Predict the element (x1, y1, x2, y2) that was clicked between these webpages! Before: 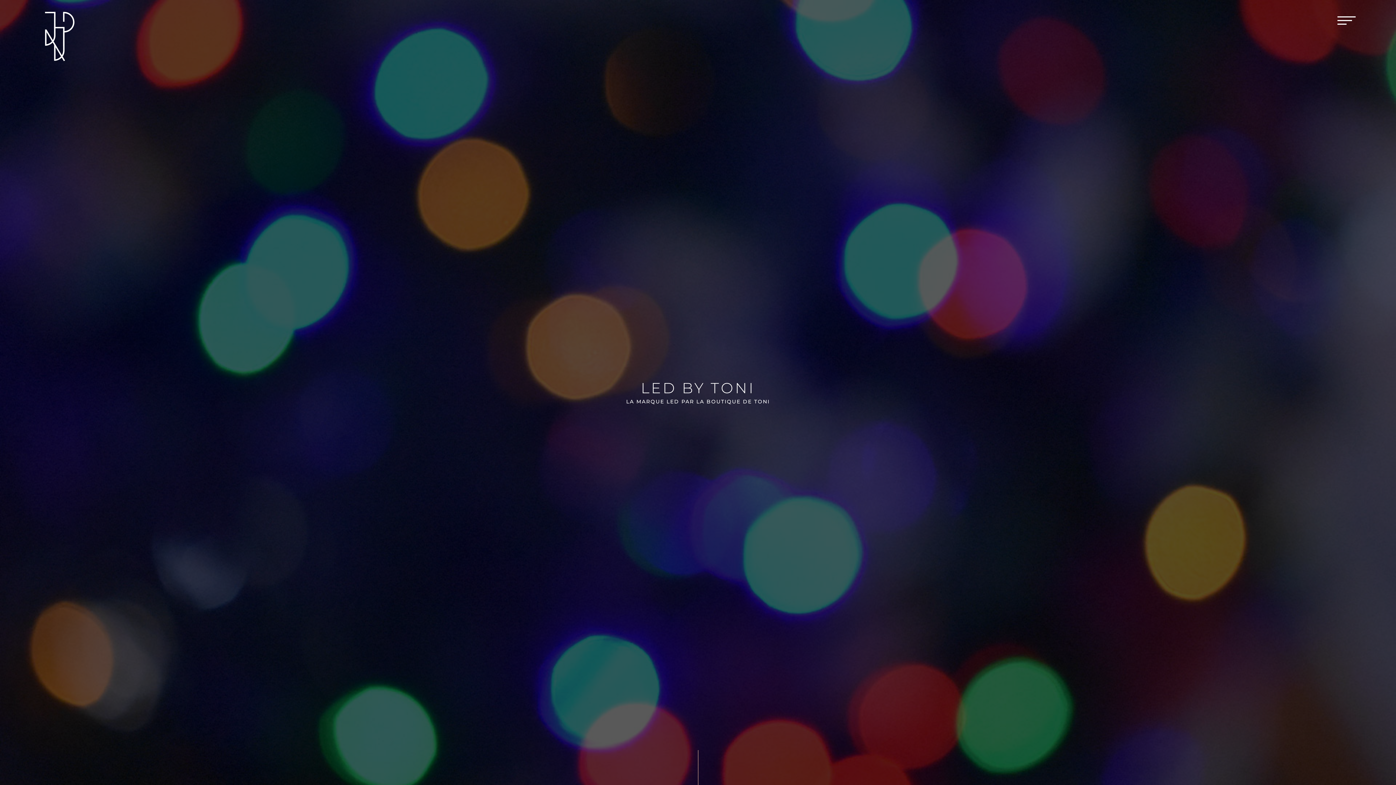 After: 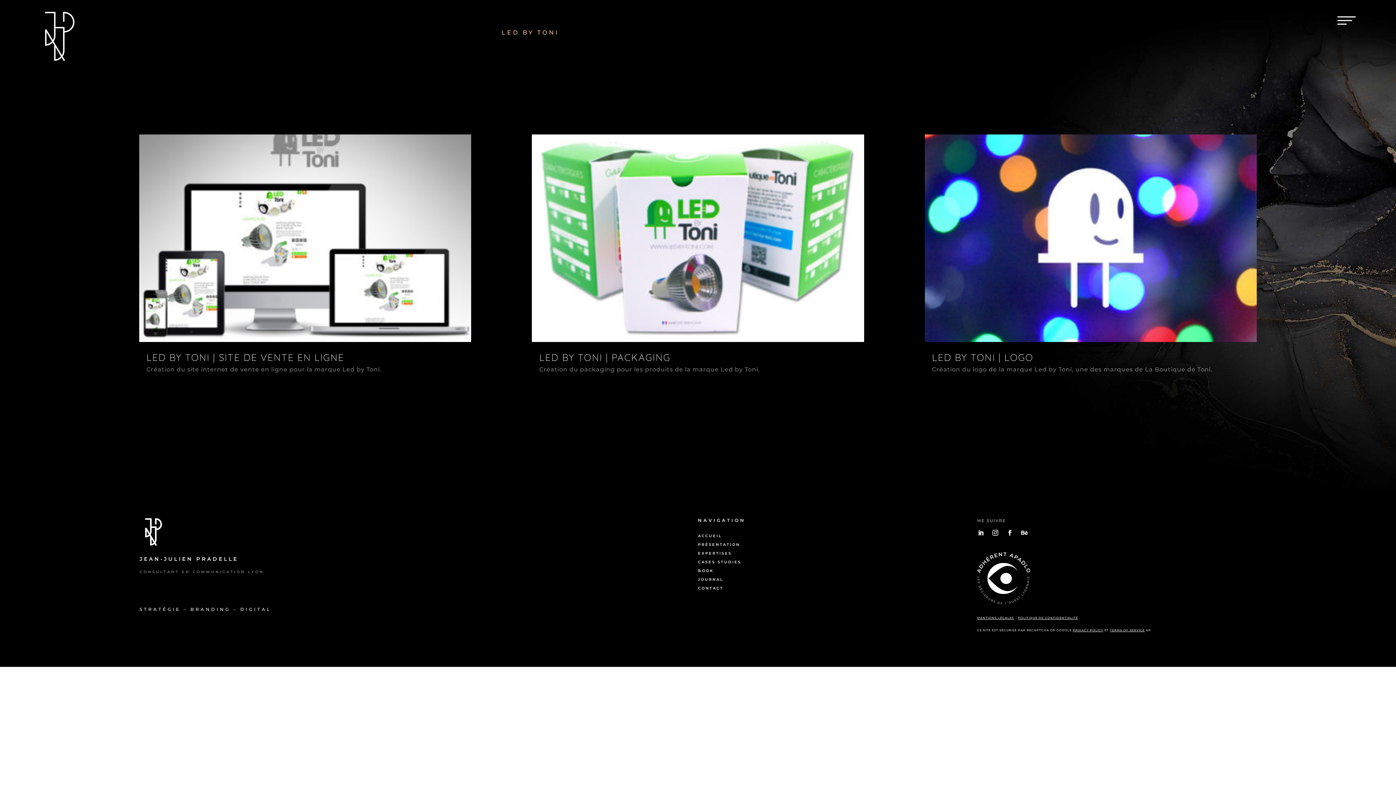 Action: label: LED BY TONI bbox: (641, 379, 755, 397)